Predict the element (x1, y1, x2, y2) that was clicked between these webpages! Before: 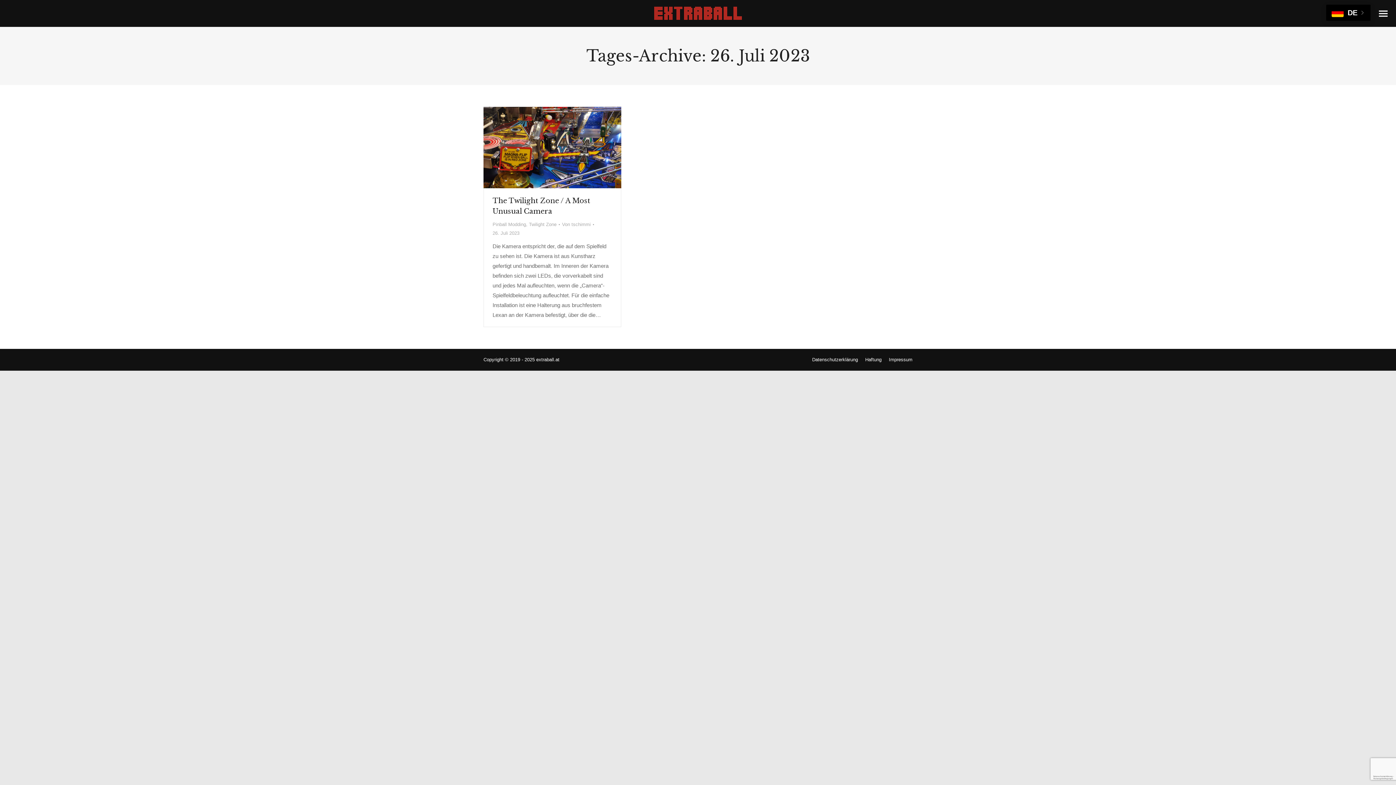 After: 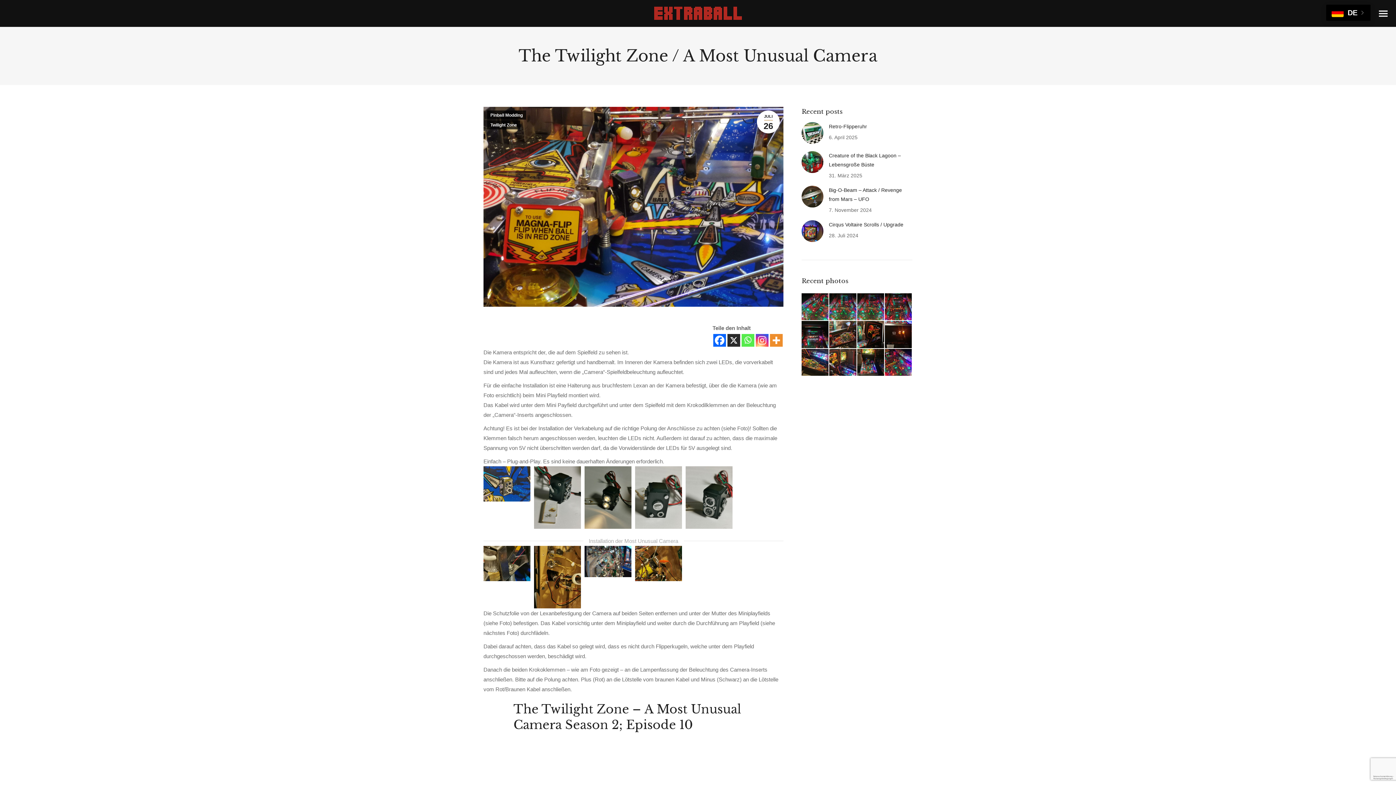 Action: bbox: (483, 106, 621, 188)